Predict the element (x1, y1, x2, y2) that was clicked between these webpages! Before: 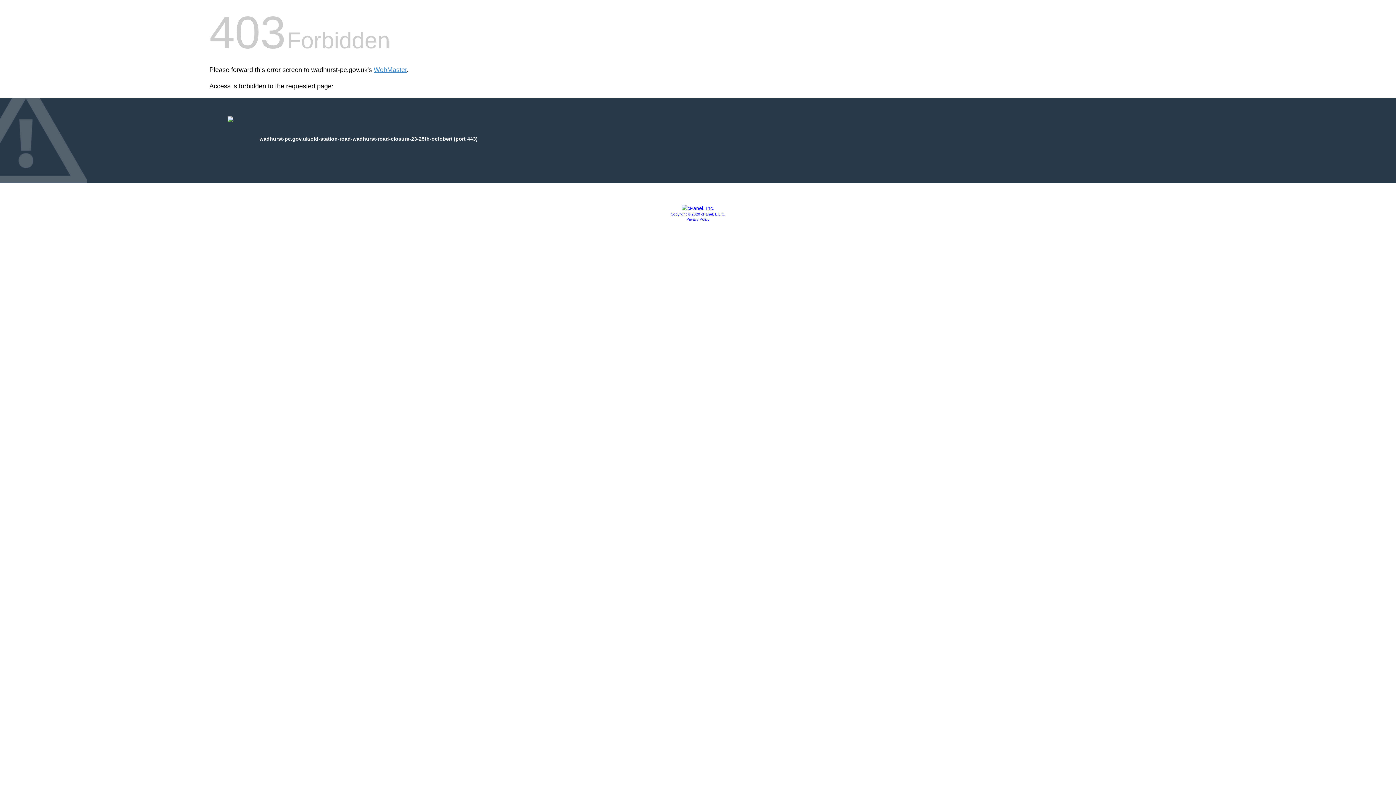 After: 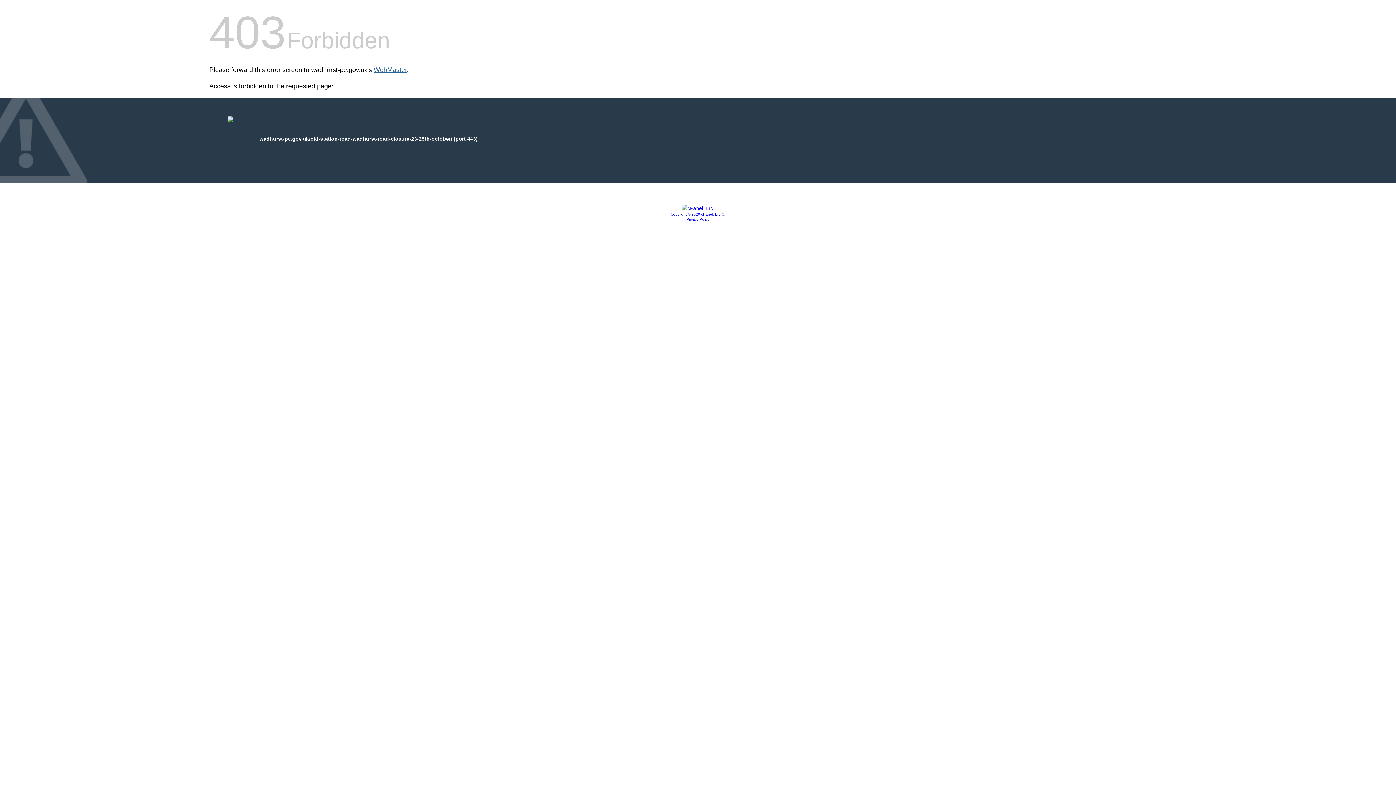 Action: bbox: (373, 66, 406, 73) label: WebMaster